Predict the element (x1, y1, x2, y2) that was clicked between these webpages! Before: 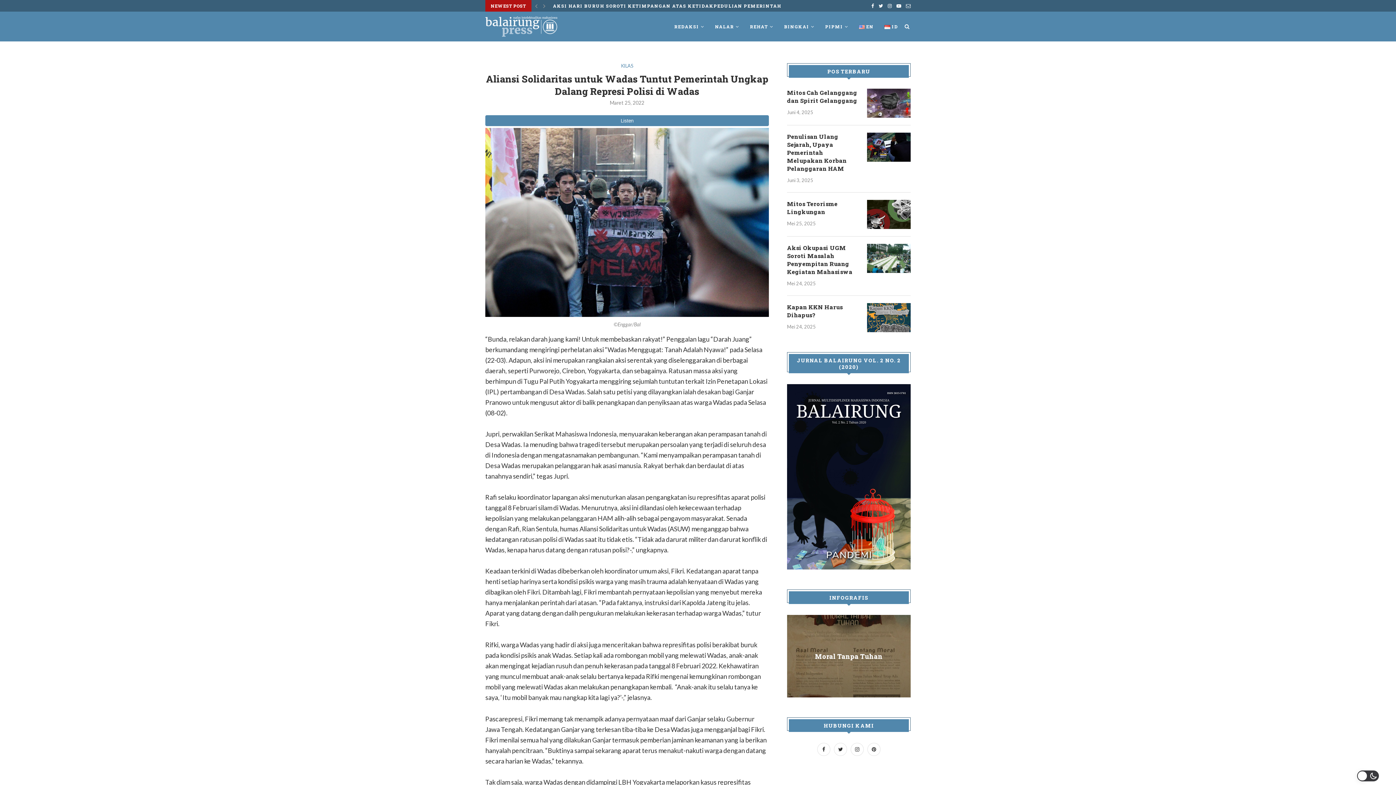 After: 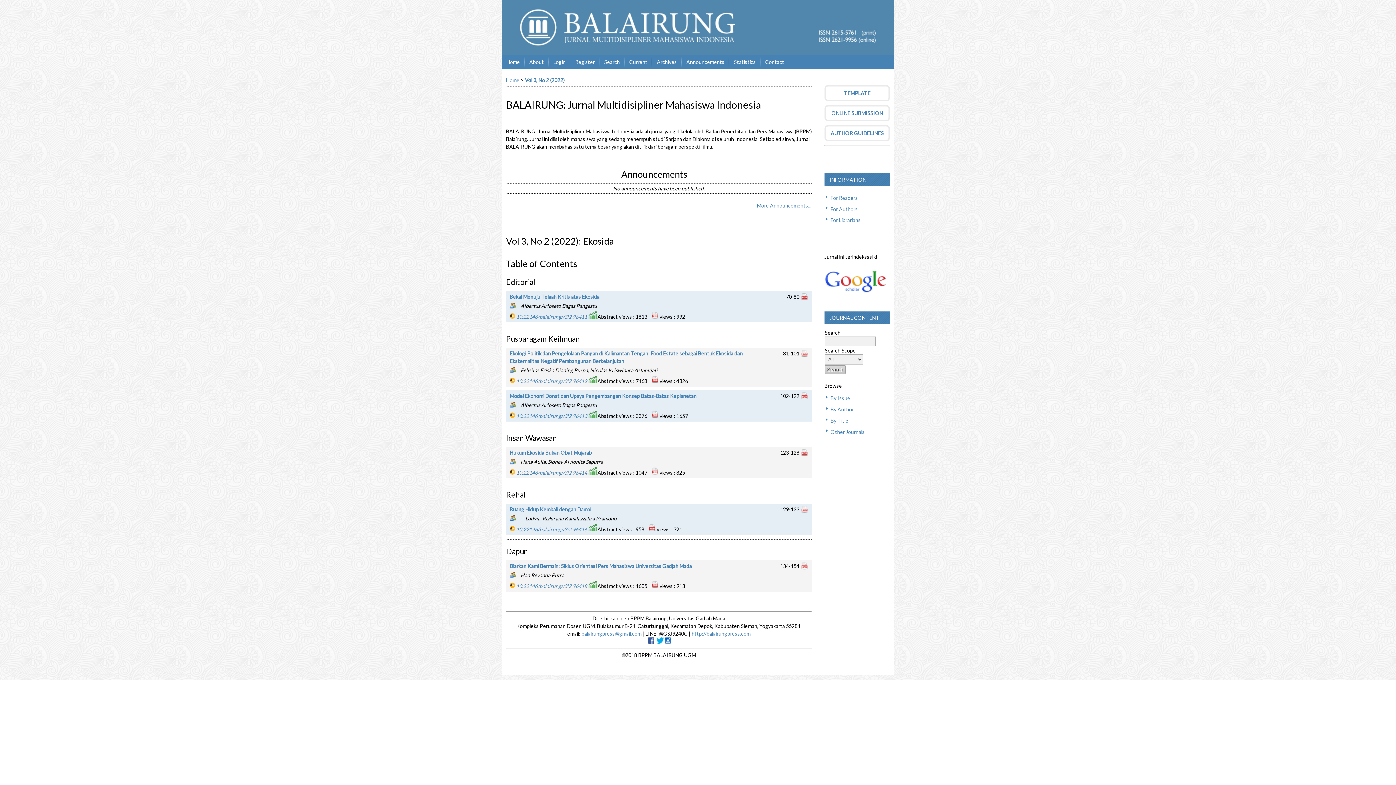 Action: bbox: (787, 384, 910, 569)